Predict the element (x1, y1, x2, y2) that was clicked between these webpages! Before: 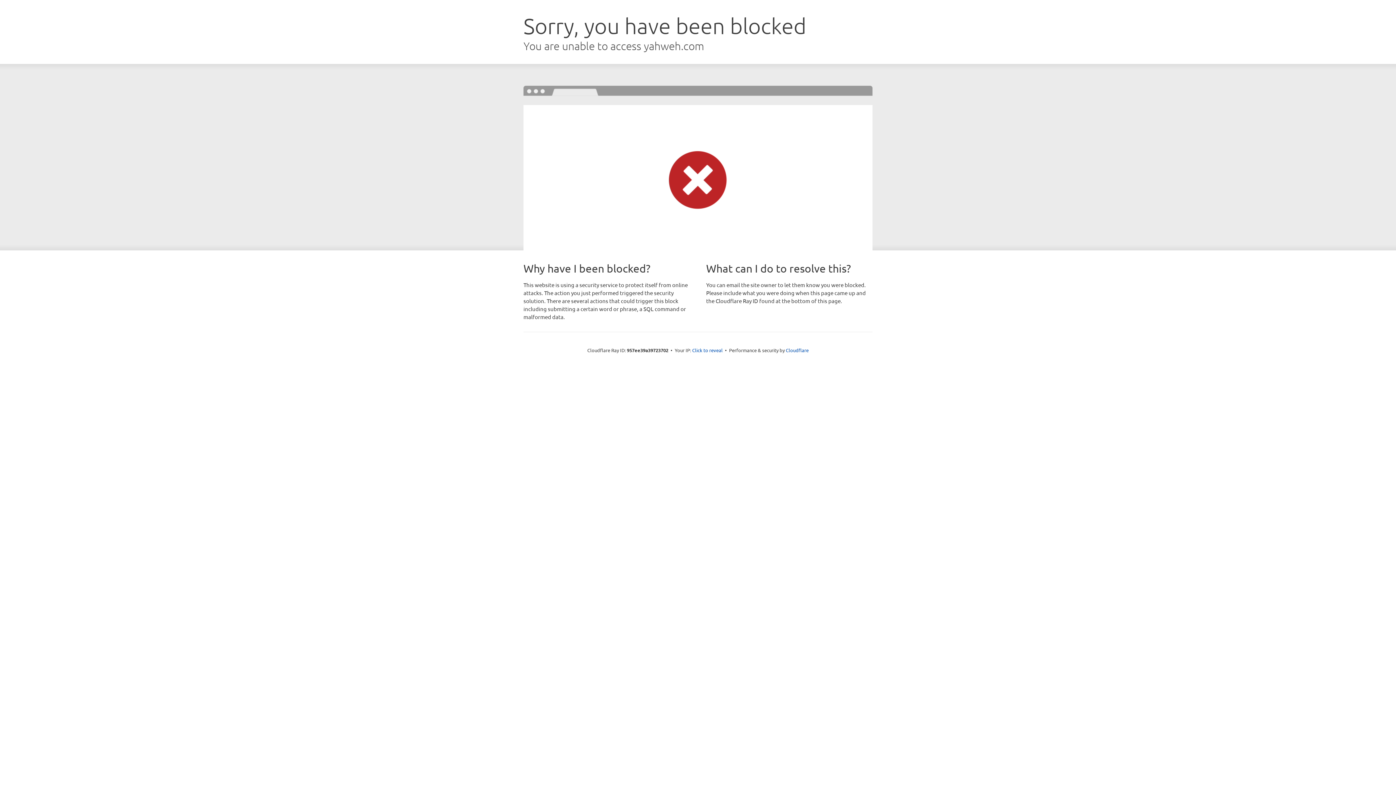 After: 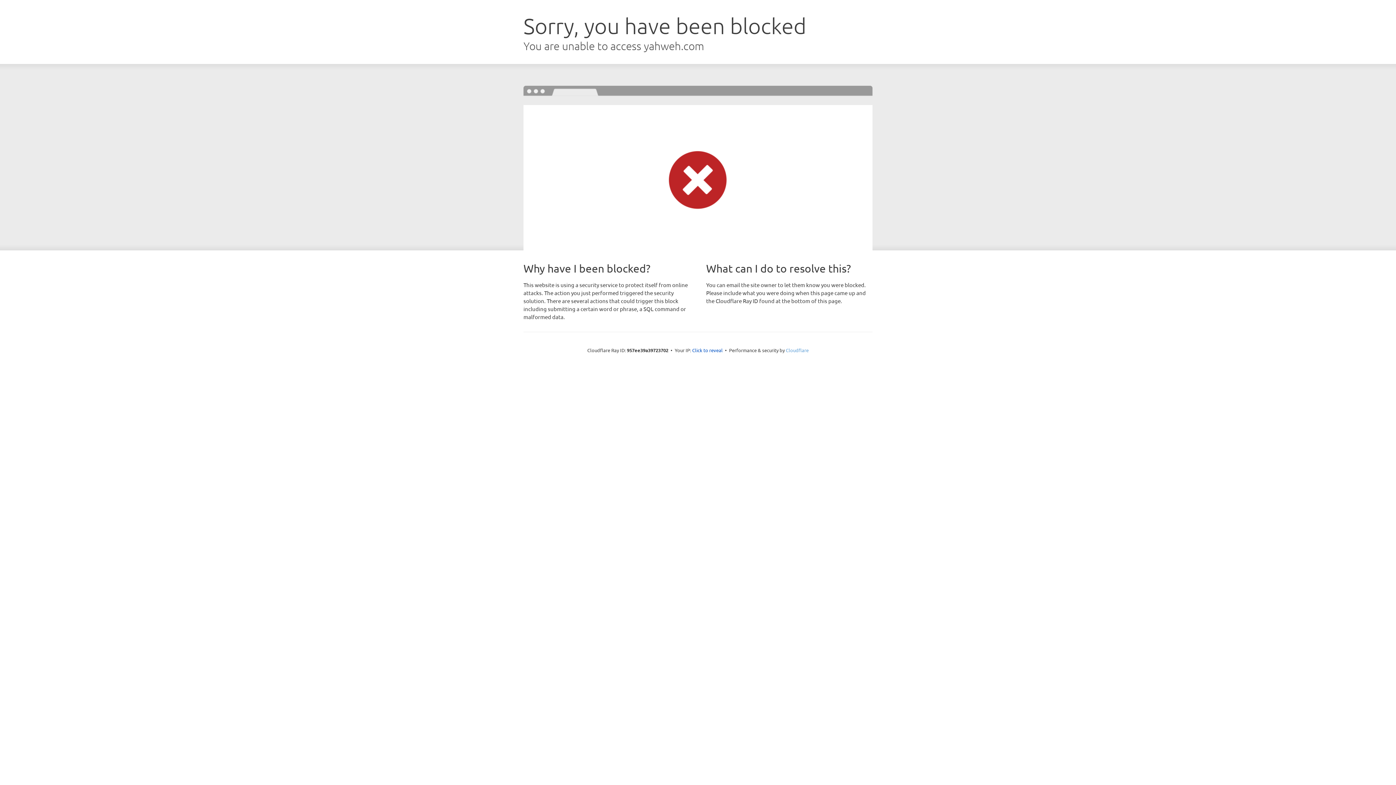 Action: bbox: (786, 347, 808, 353) label: Cloudflare